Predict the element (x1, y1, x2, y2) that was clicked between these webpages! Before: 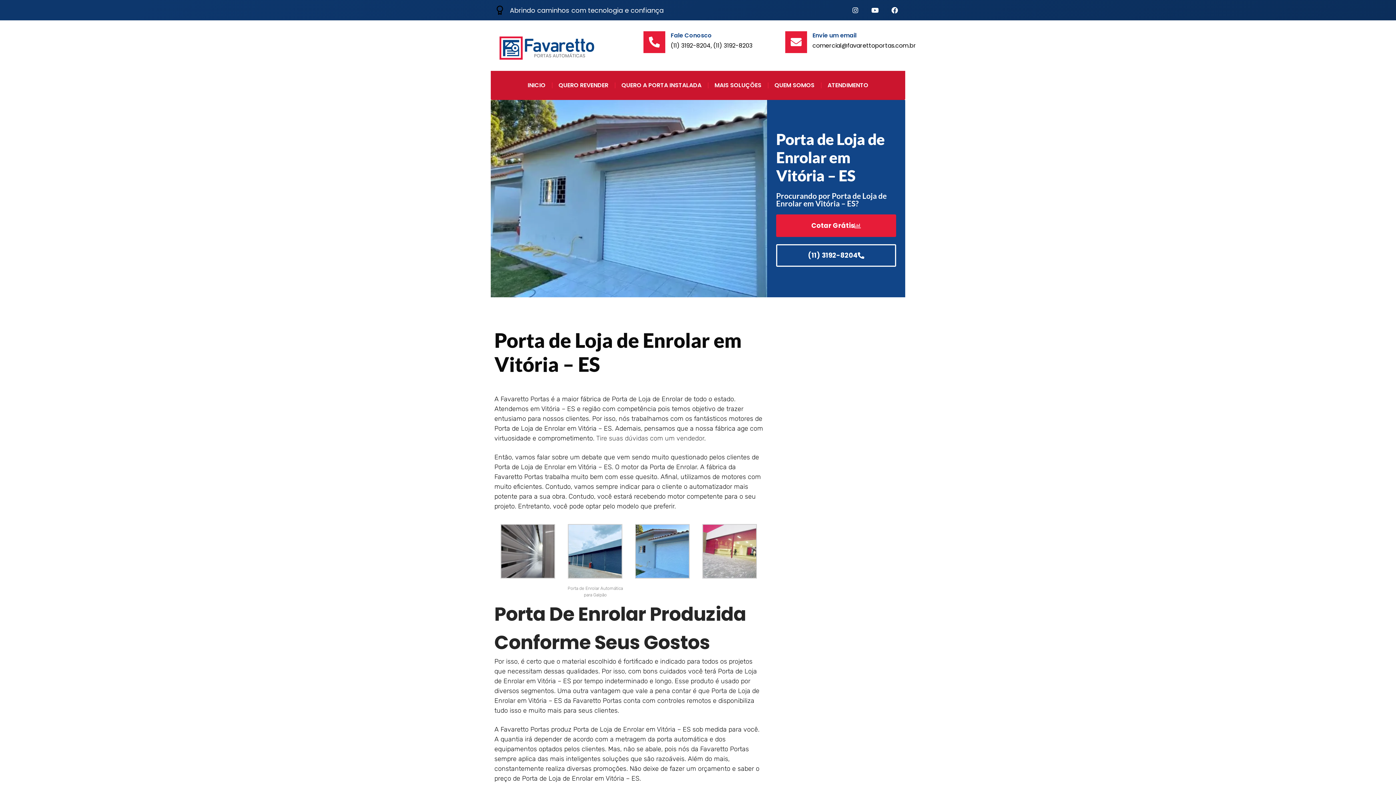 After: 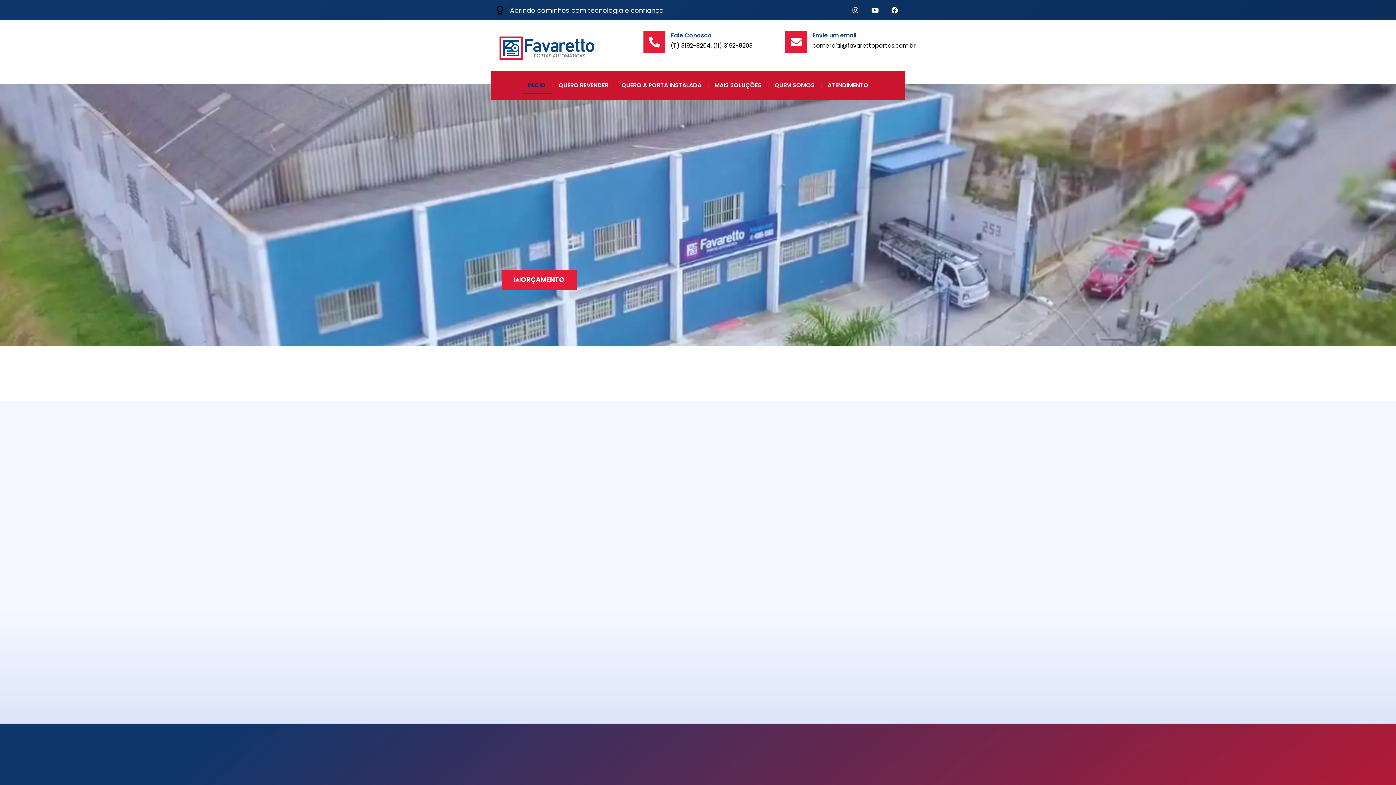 Action: bbox: (521, 77, 551, 93) label: INICIO